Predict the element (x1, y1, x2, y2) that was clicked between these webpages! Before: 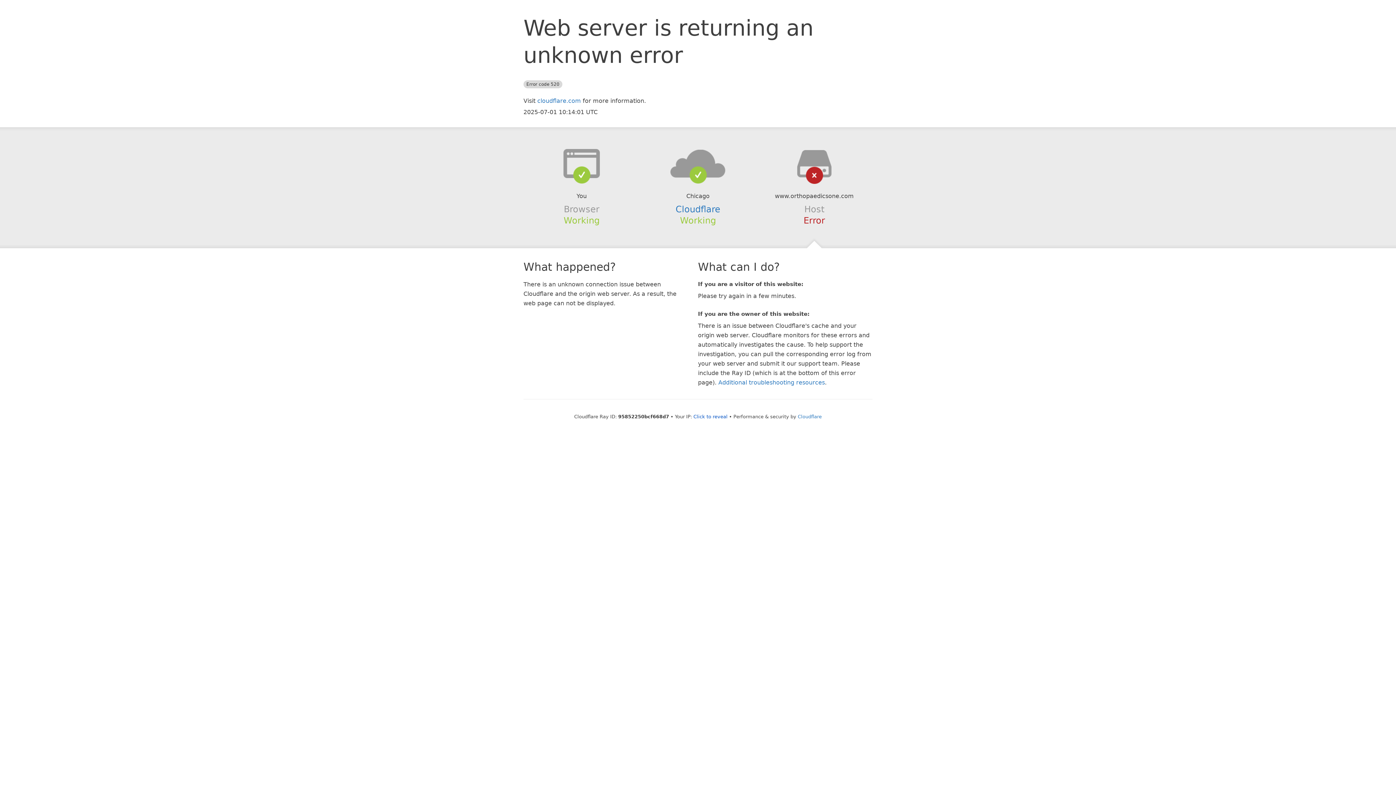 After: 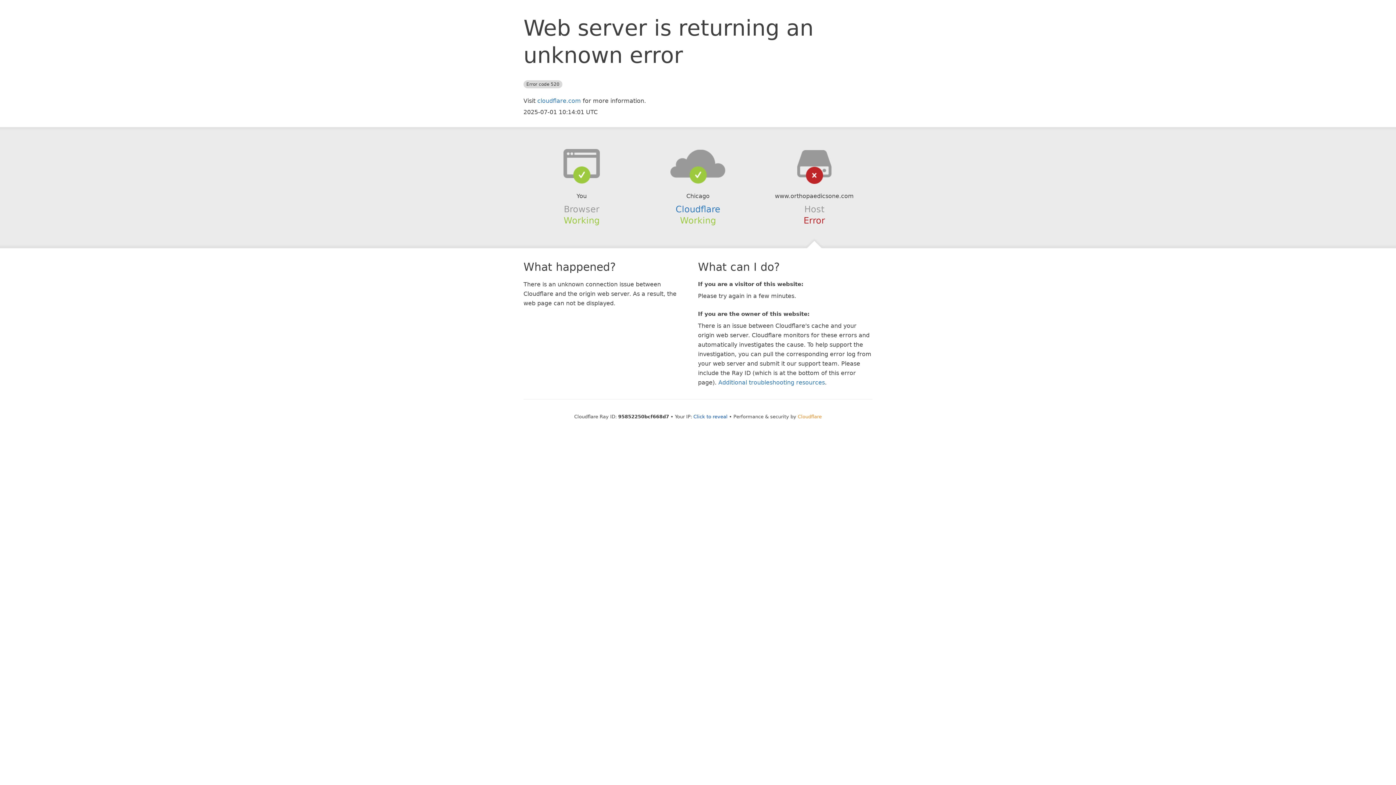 Action: bbox: (798, 414, 822, 419) label: Cloudflare